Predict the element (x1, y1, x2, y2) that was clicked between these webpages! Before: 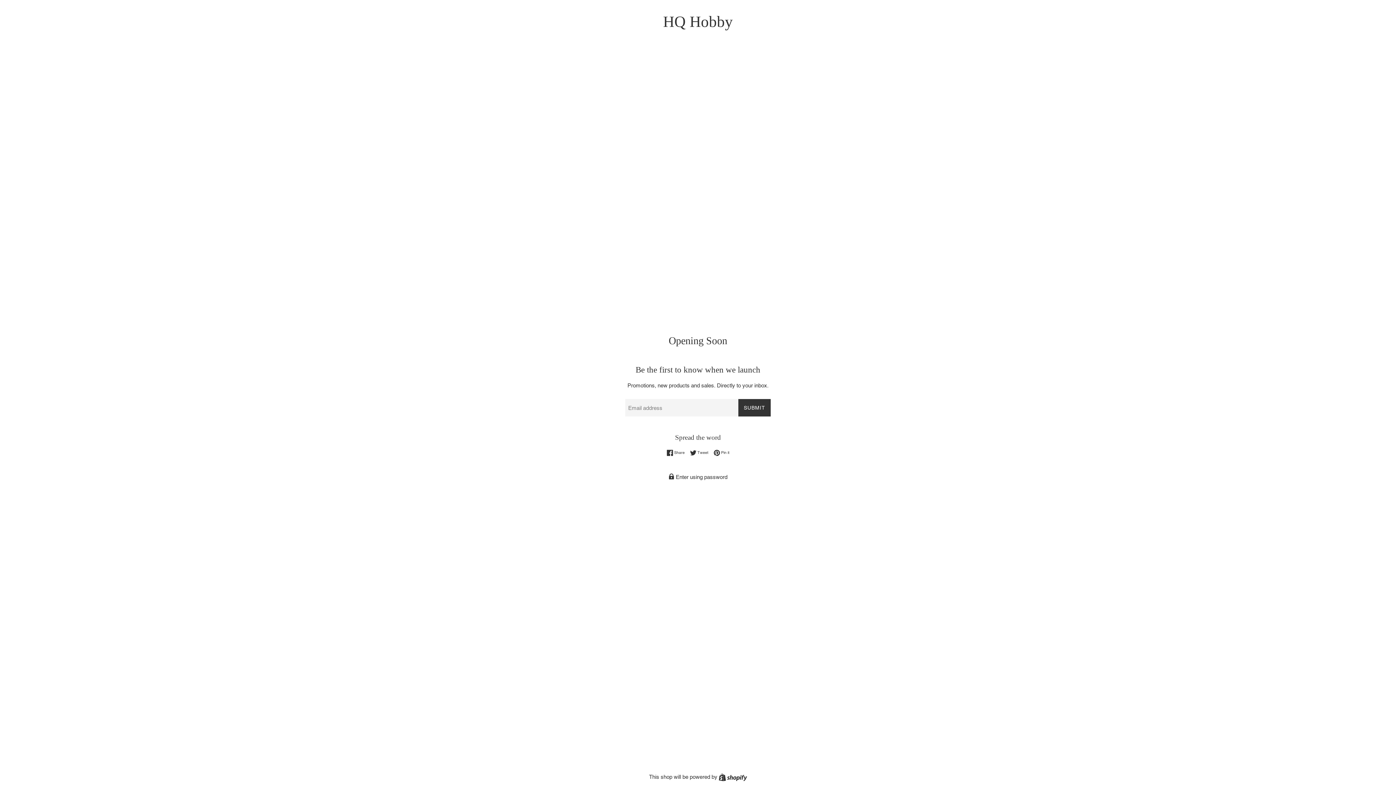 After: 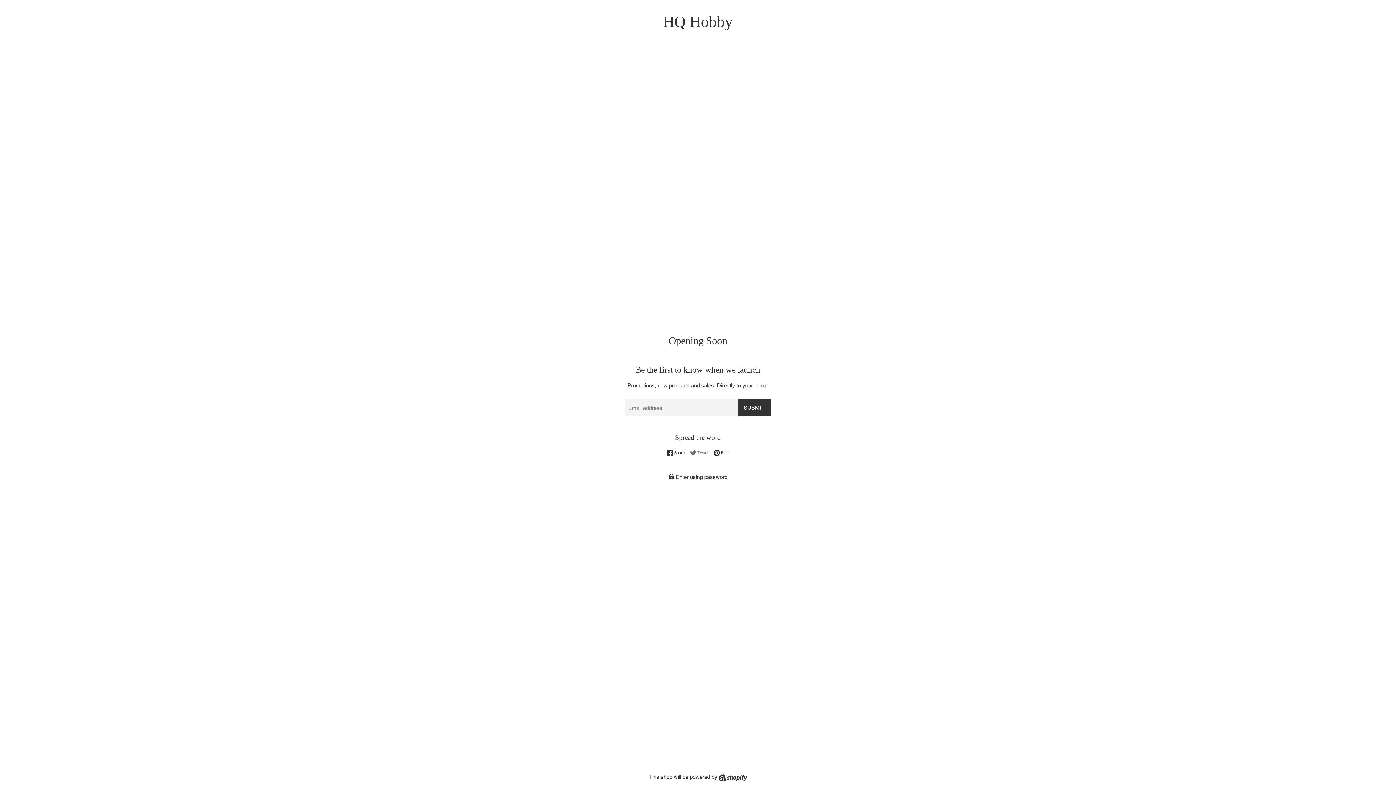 Action: label:  Tweet
Tweet on Twitter bbox: (690, 449, 712, 456)